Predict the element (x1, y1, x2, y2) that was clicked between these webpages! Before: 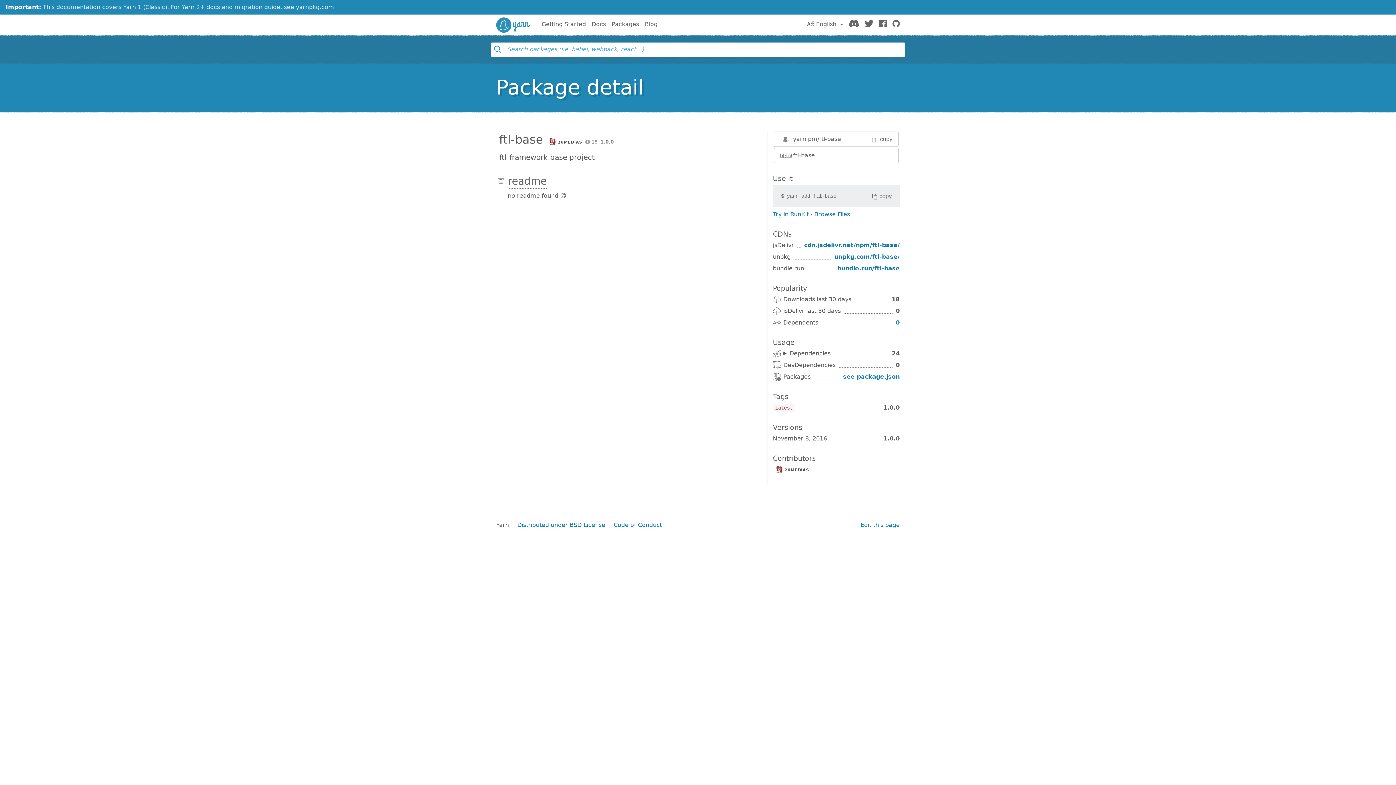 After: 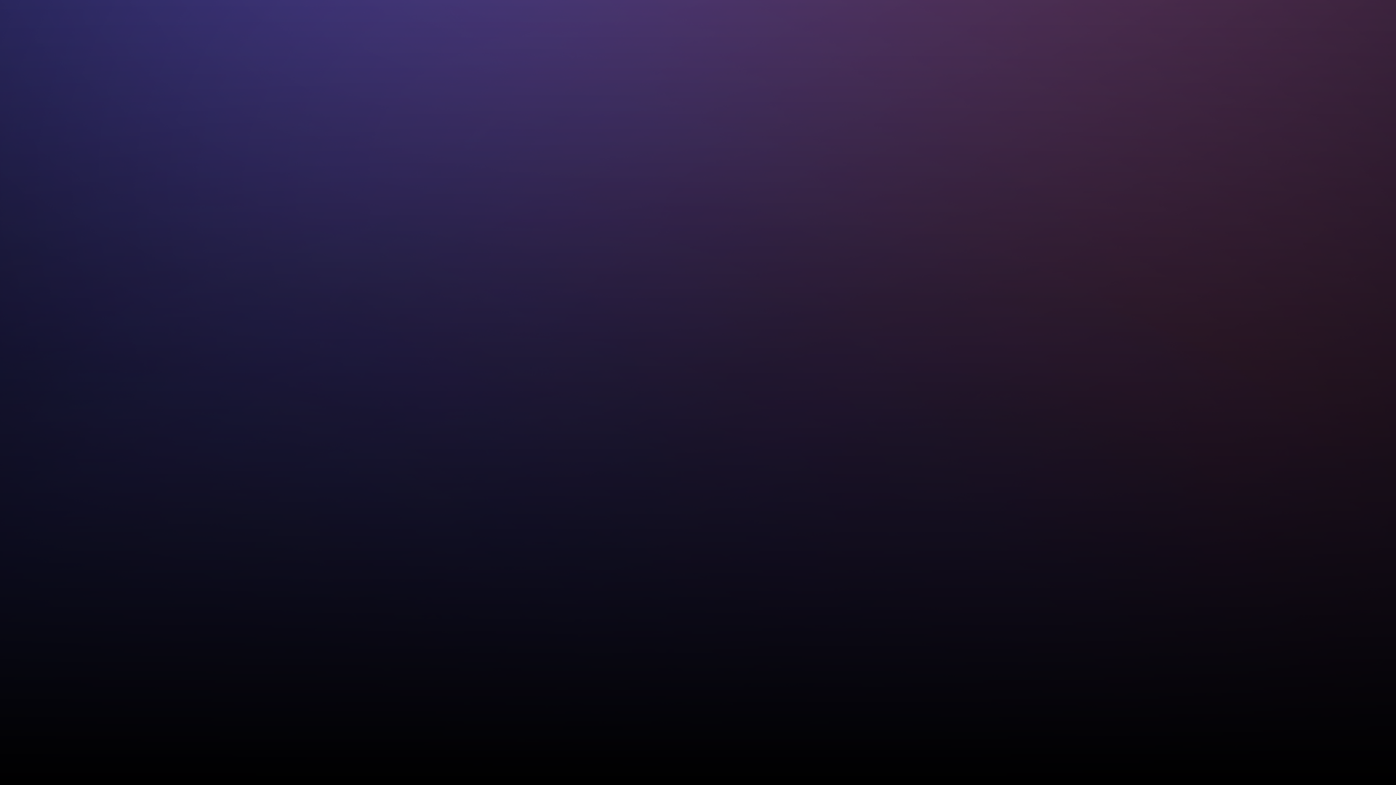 Action: bbox: (793, 135, 841, 142) label: https://yarn.pm/ftl-base